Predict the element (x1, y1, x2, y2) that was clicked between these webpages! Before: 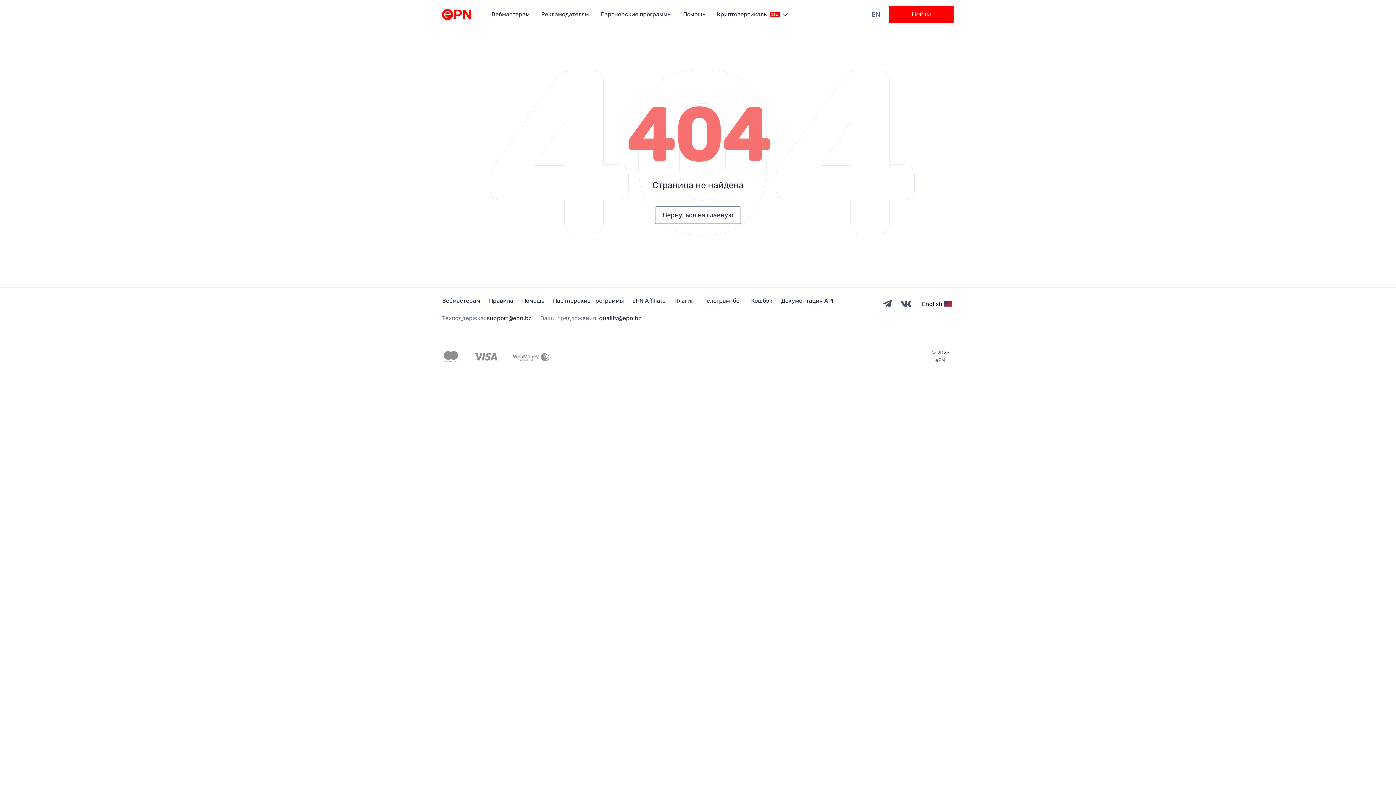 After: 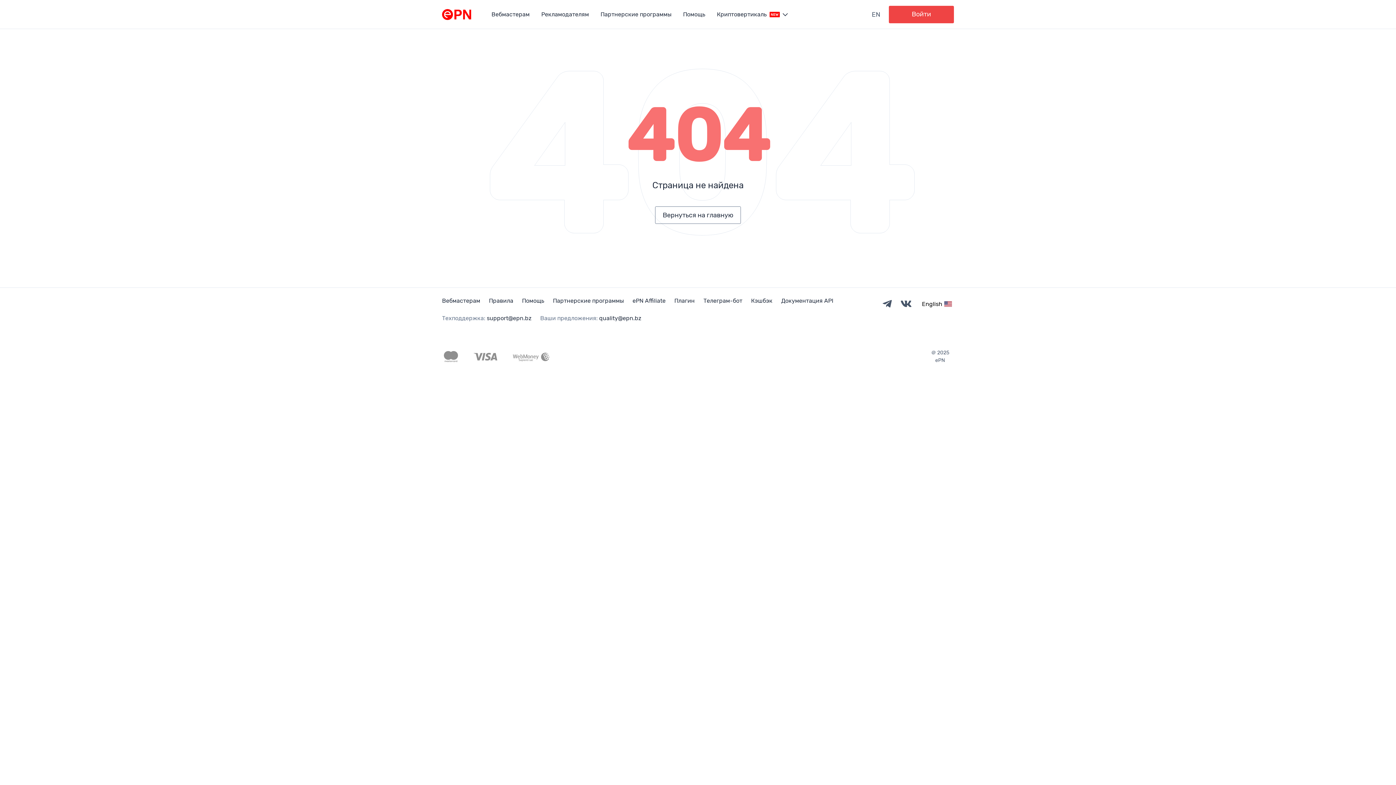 Action: bbox: (889, 5, 954, 23) label: Войти